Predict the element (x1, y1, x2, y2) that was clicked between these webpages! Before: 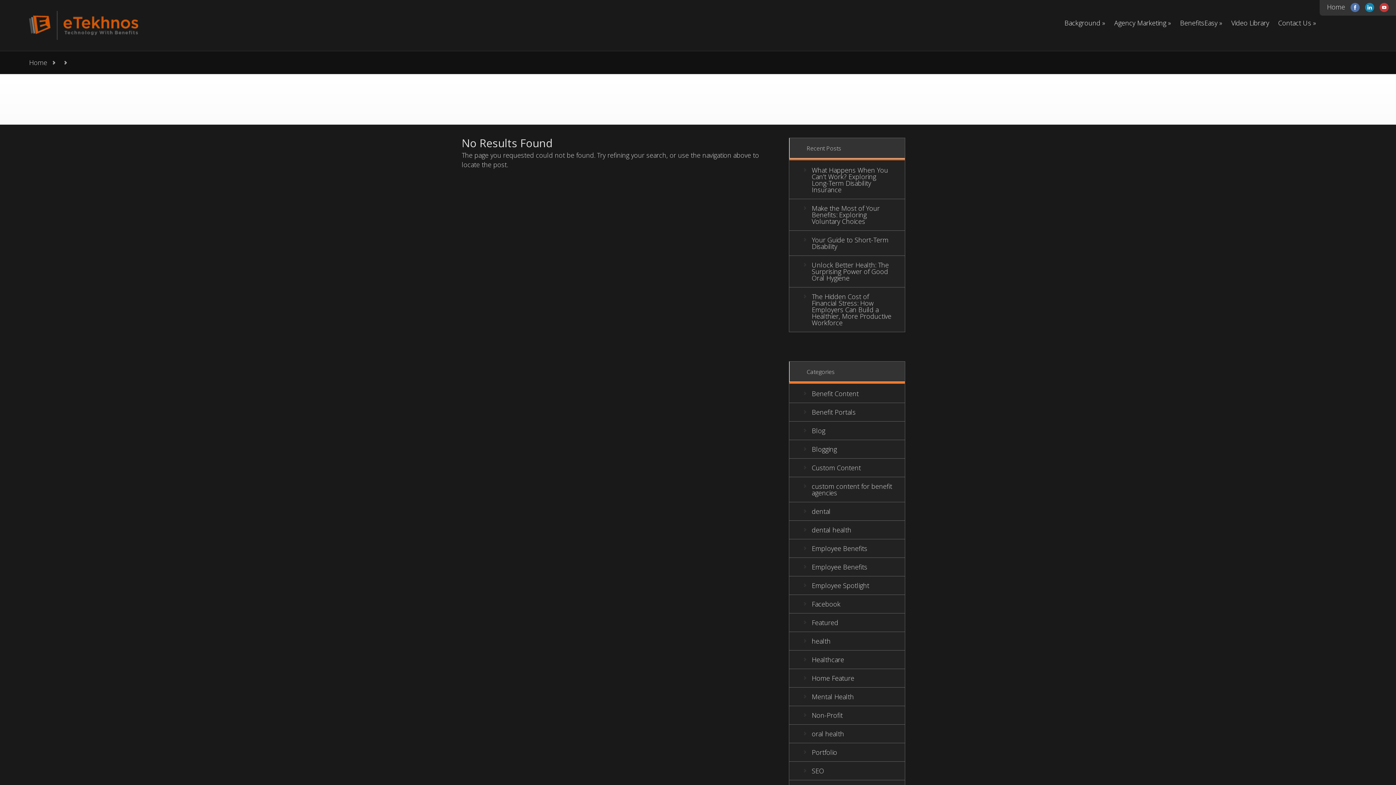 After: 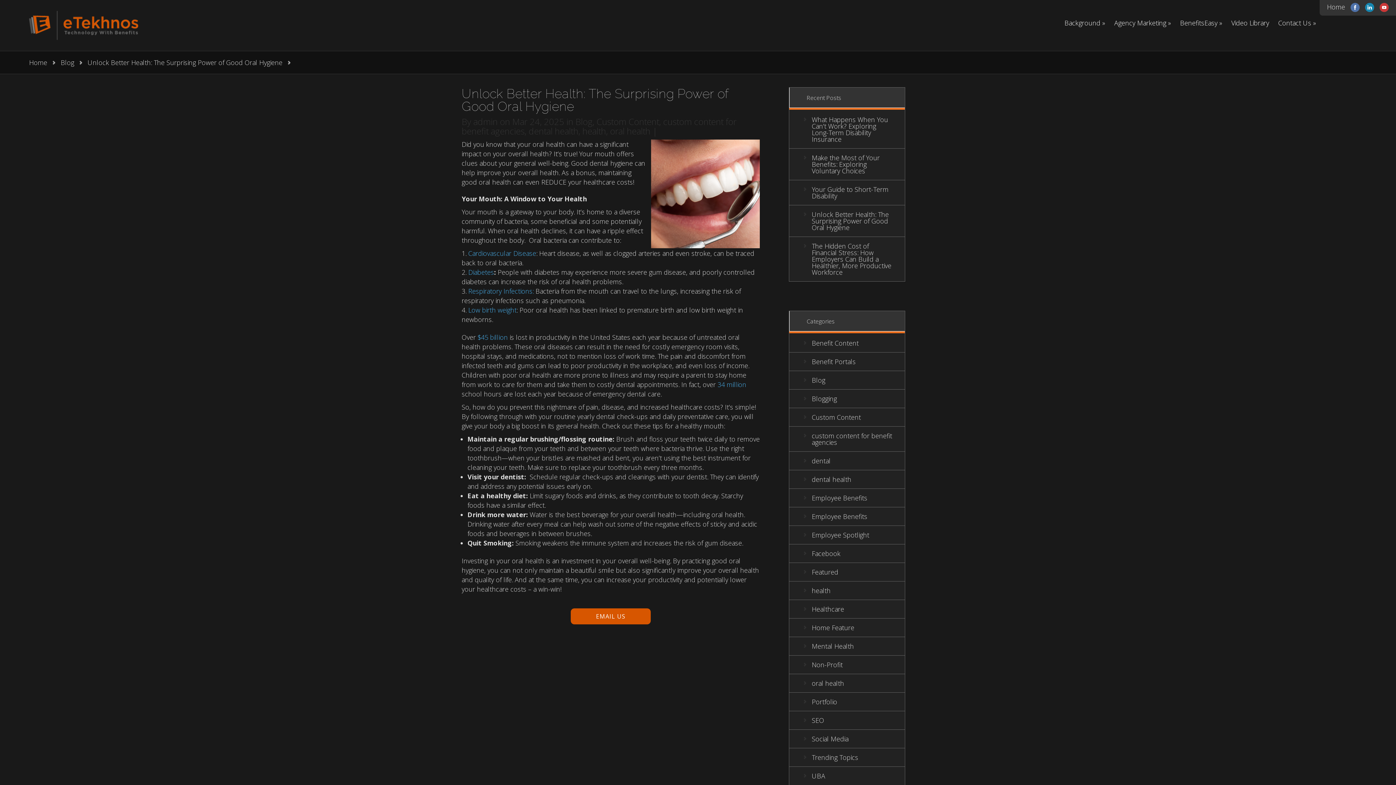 Action: label: Unlock Better Health: The Surprising Power of Good Oral Hygiene bbox: (812, 260, 889, 282)